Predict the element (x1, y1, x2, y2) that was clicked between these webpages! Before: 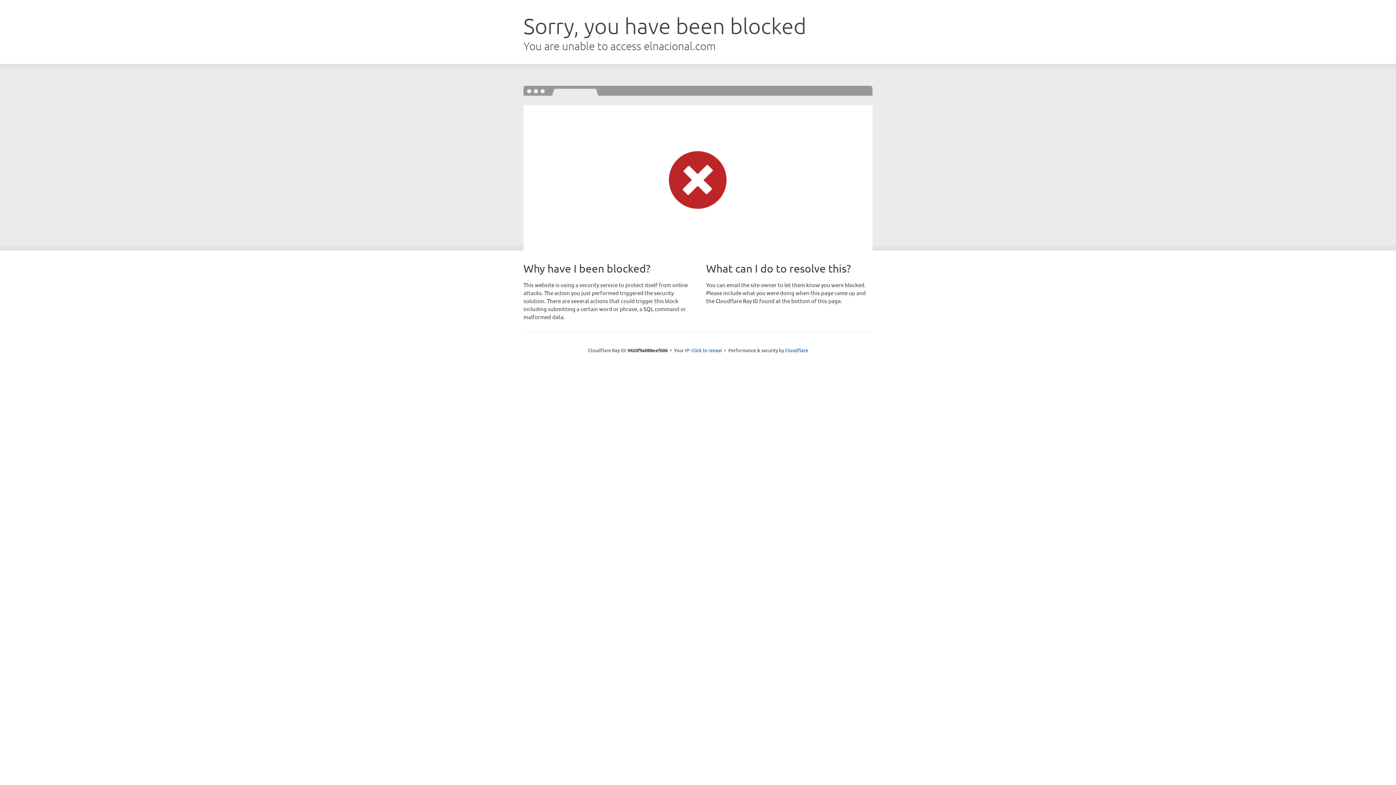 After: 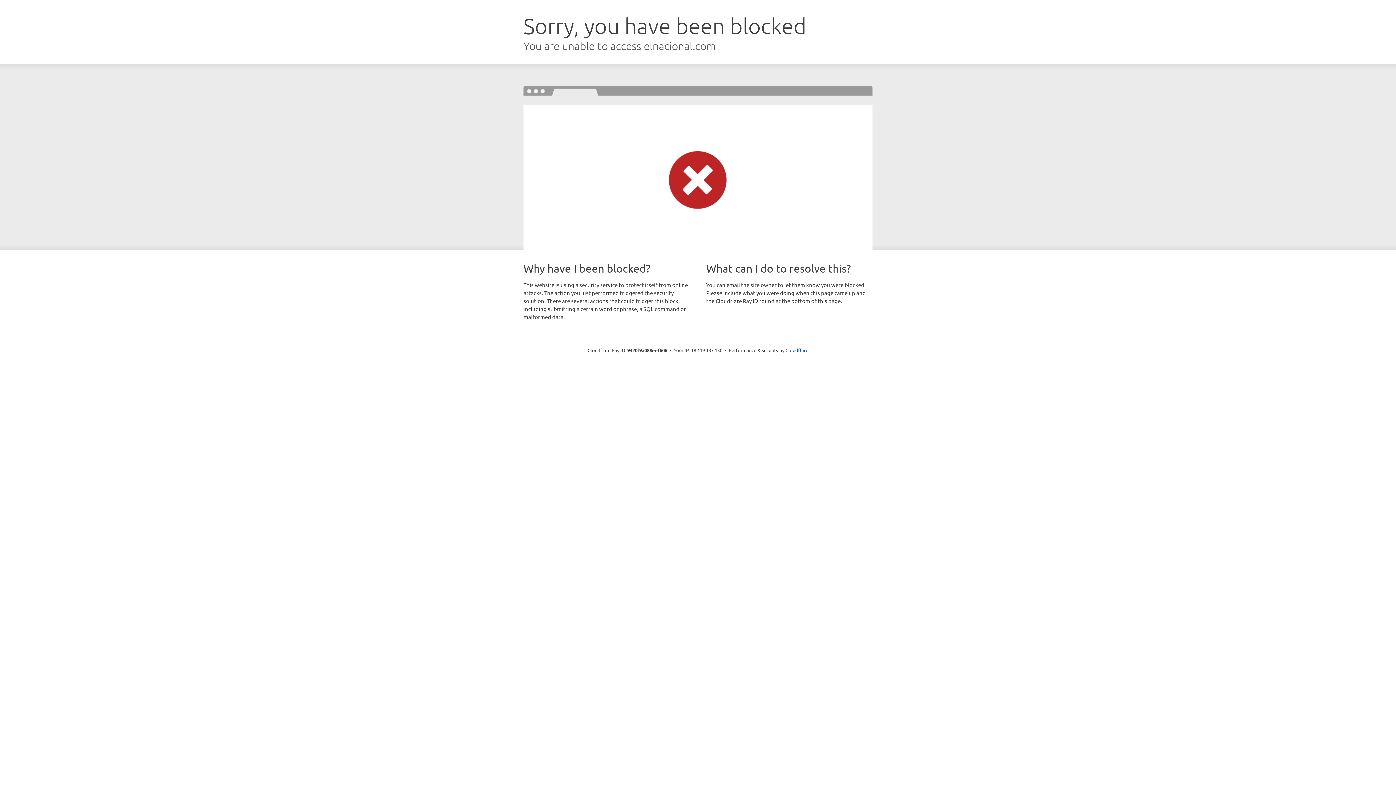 Action: label: Click to reveal bbox: (691, 346, 722, 353)